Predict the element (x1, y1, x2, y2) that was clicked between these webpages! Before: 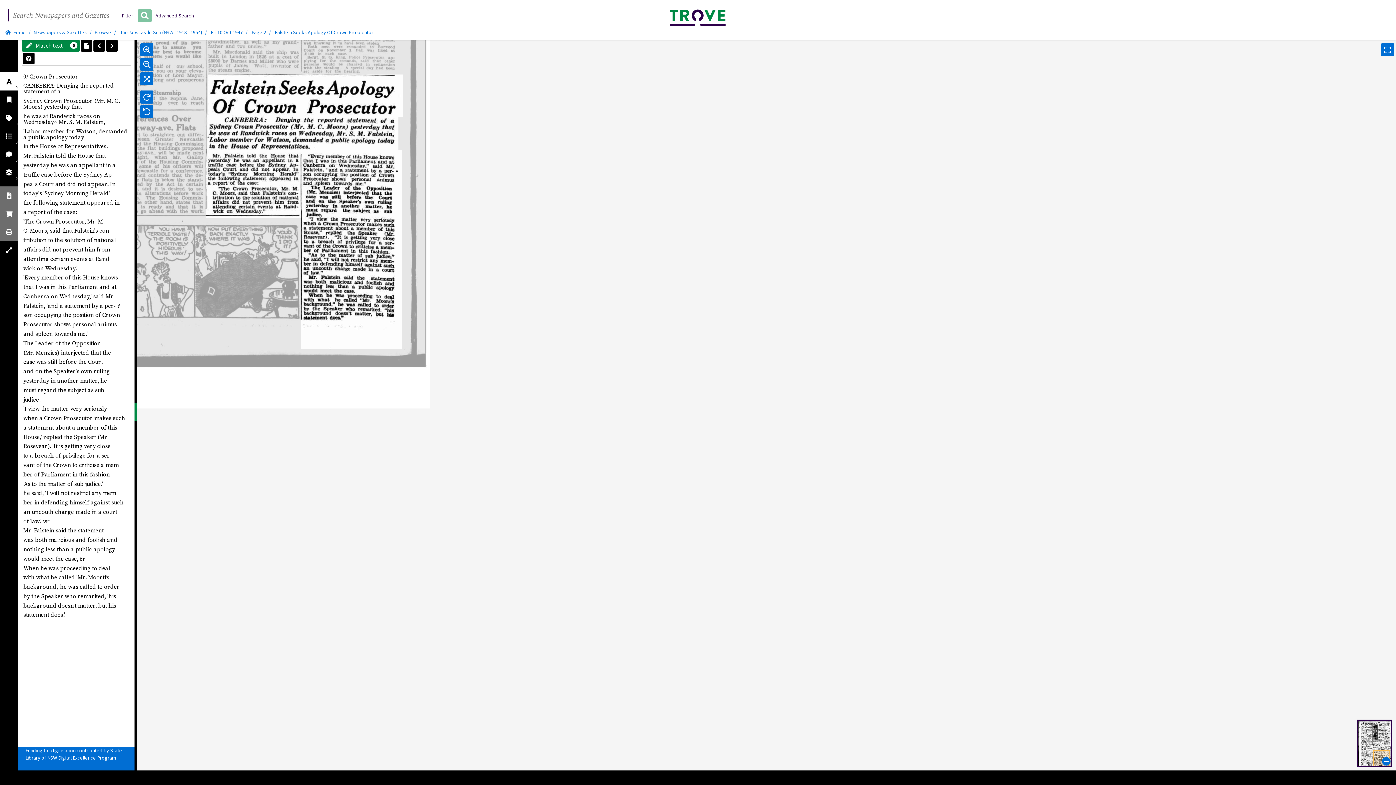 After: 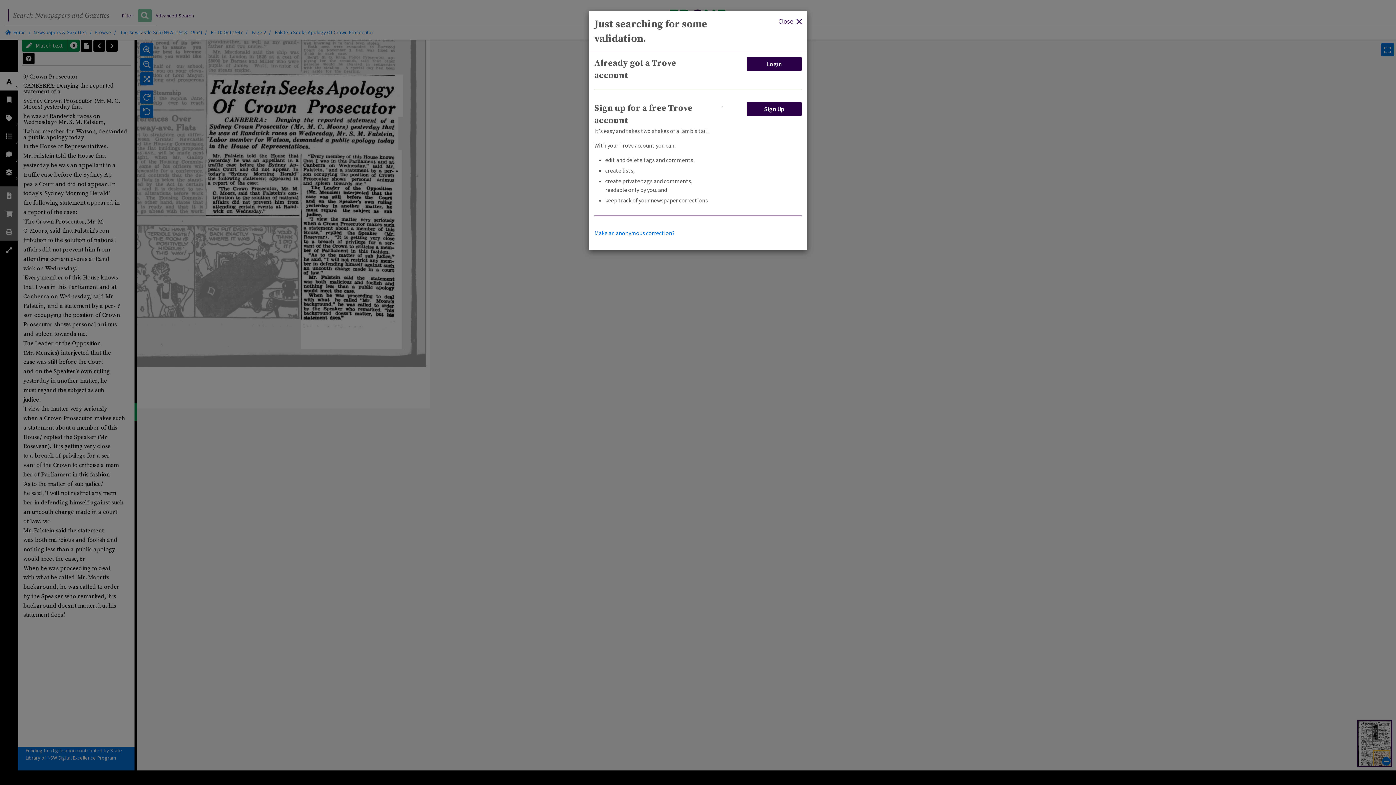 Action: bbox: (21, 39, 67, 51) label:  Match text